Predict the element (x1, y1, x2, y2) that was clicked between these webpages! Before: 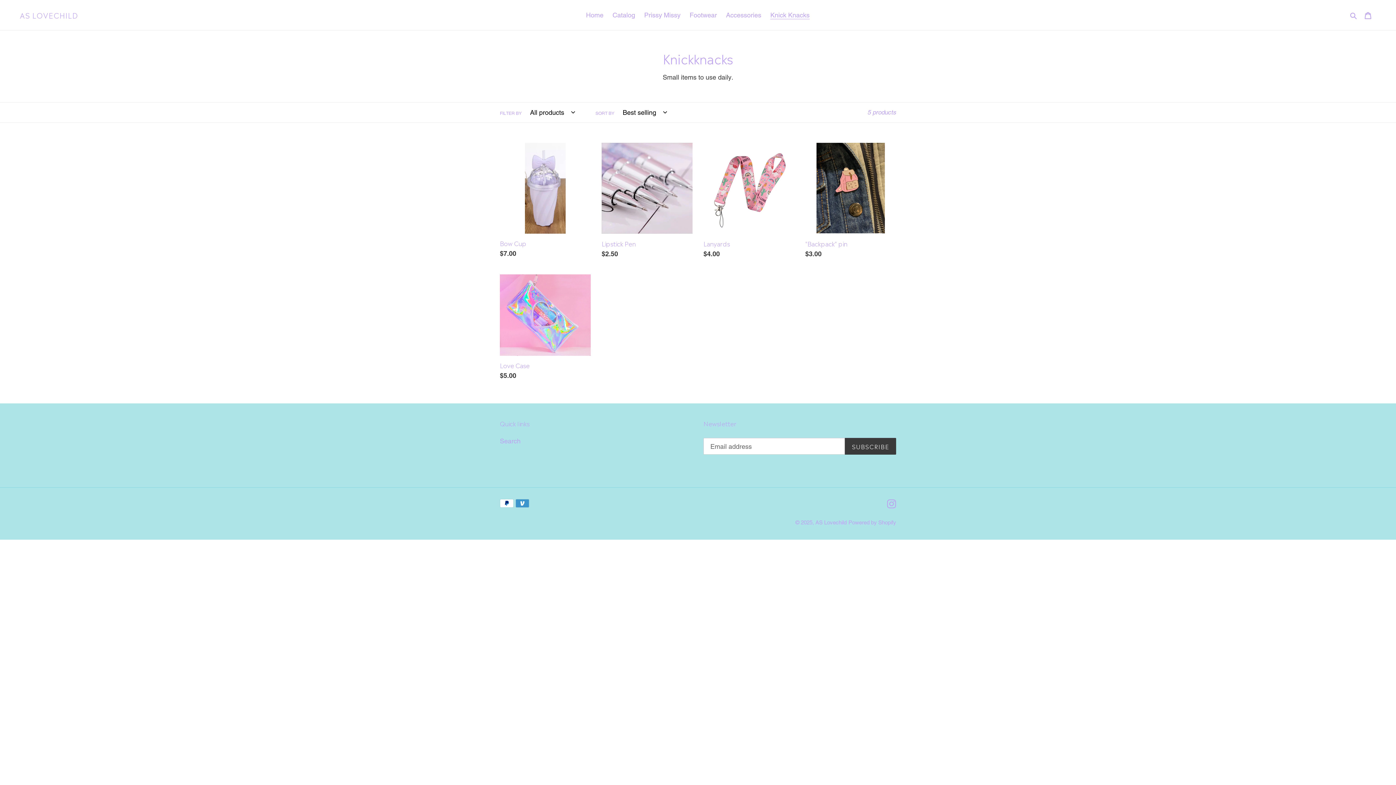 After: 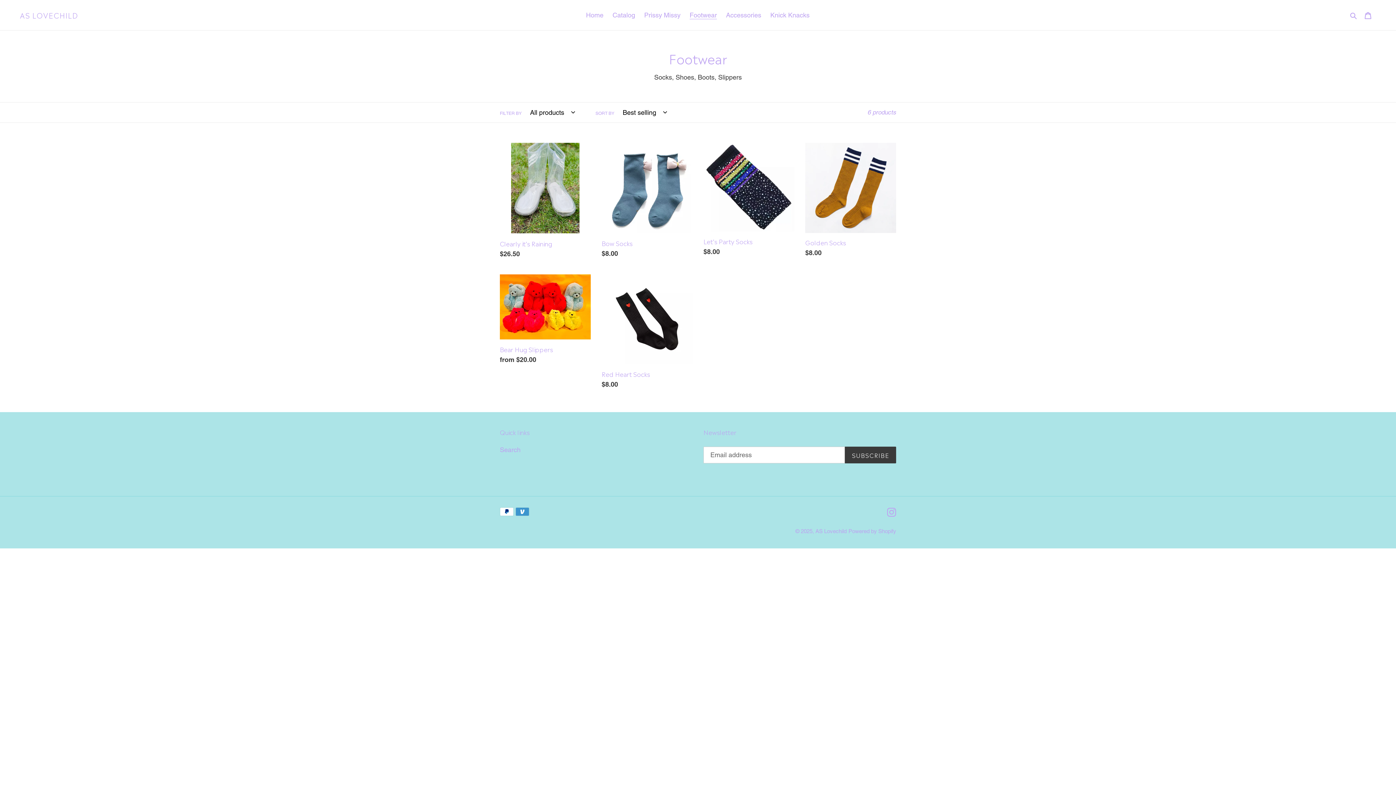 Action: label: Footwear bbox: (686, 9, 720, 21)